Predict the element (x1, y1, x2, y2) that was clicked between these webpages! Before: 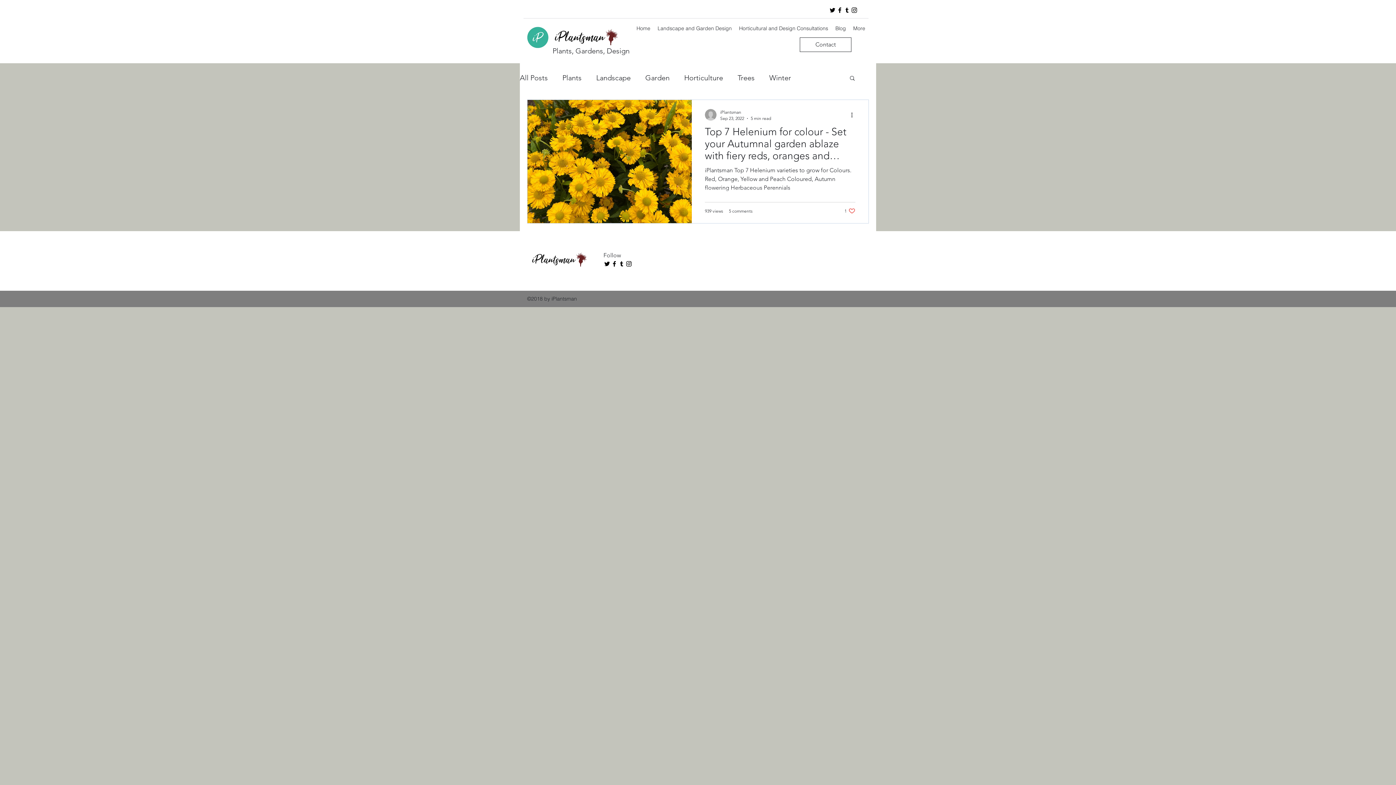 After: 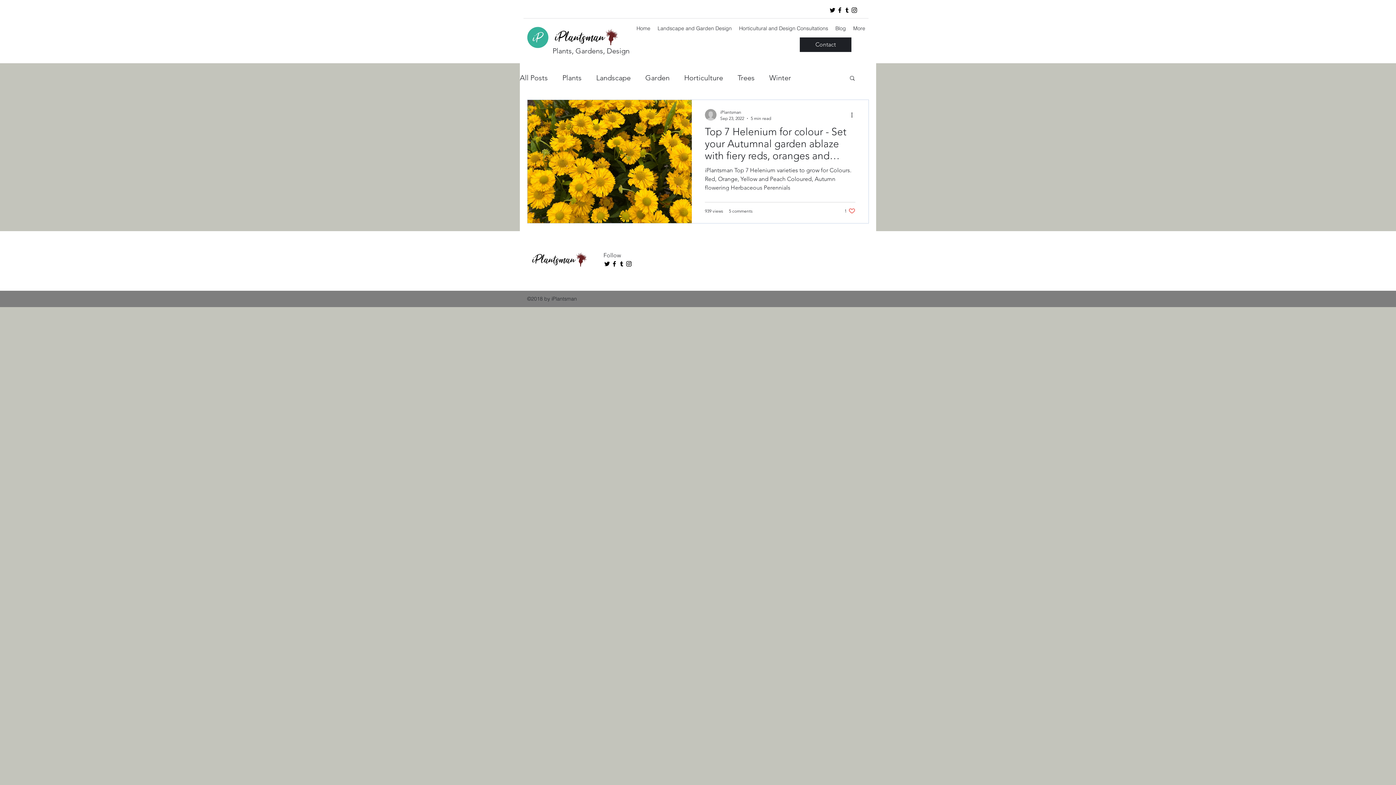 Action: bbox: (800, 37, 851, 52) label: Contact